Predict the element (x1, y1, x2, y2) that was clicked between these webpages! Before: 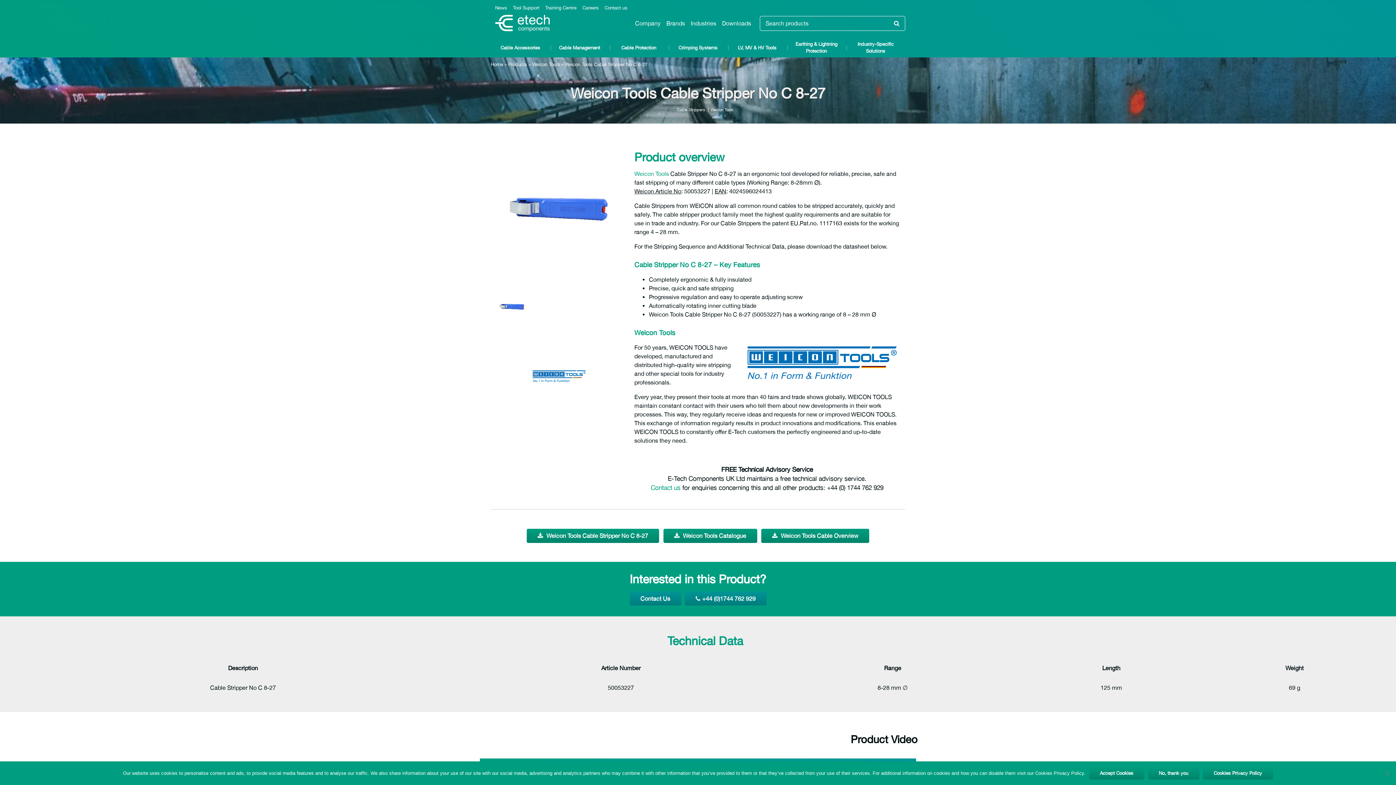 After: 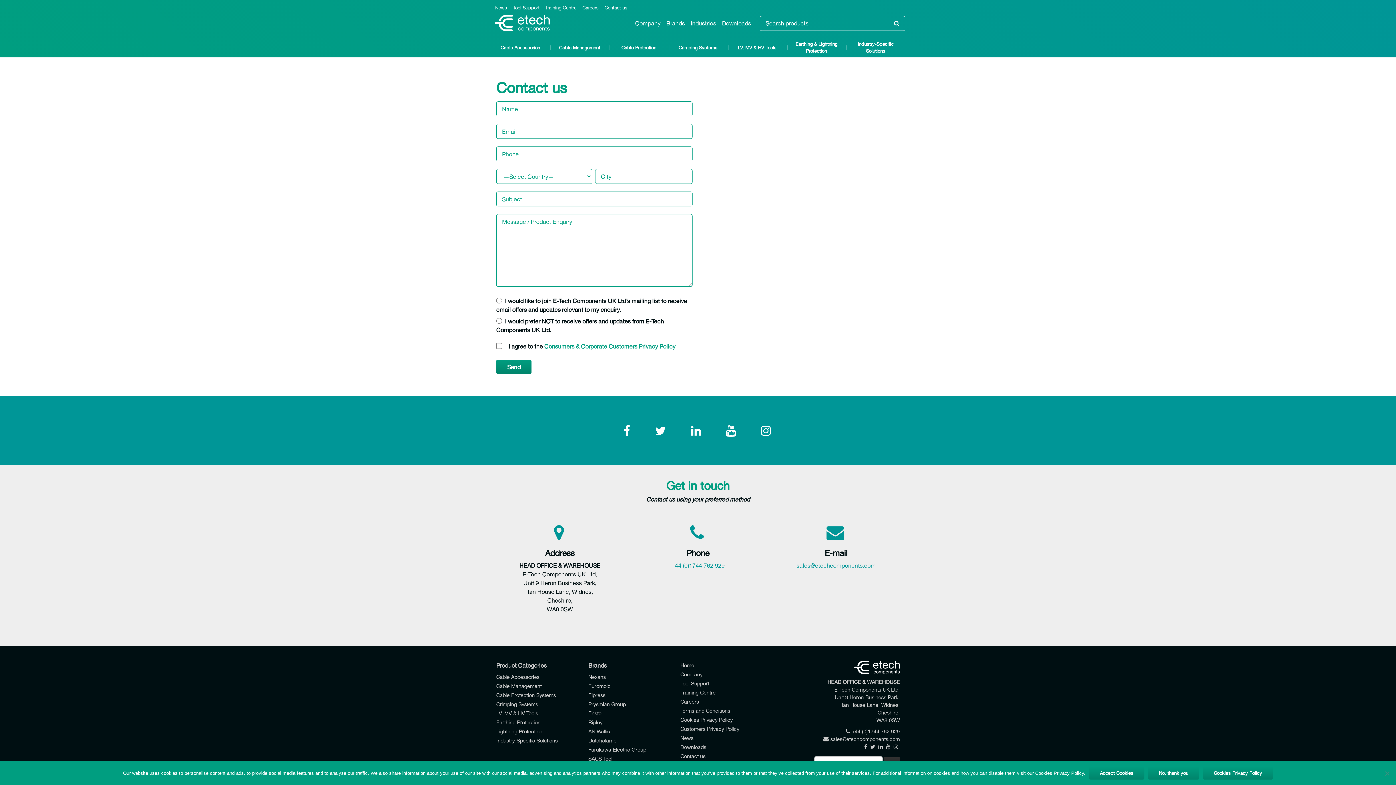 Action: label: Contact us bbox: (604, 5, 627, 10)